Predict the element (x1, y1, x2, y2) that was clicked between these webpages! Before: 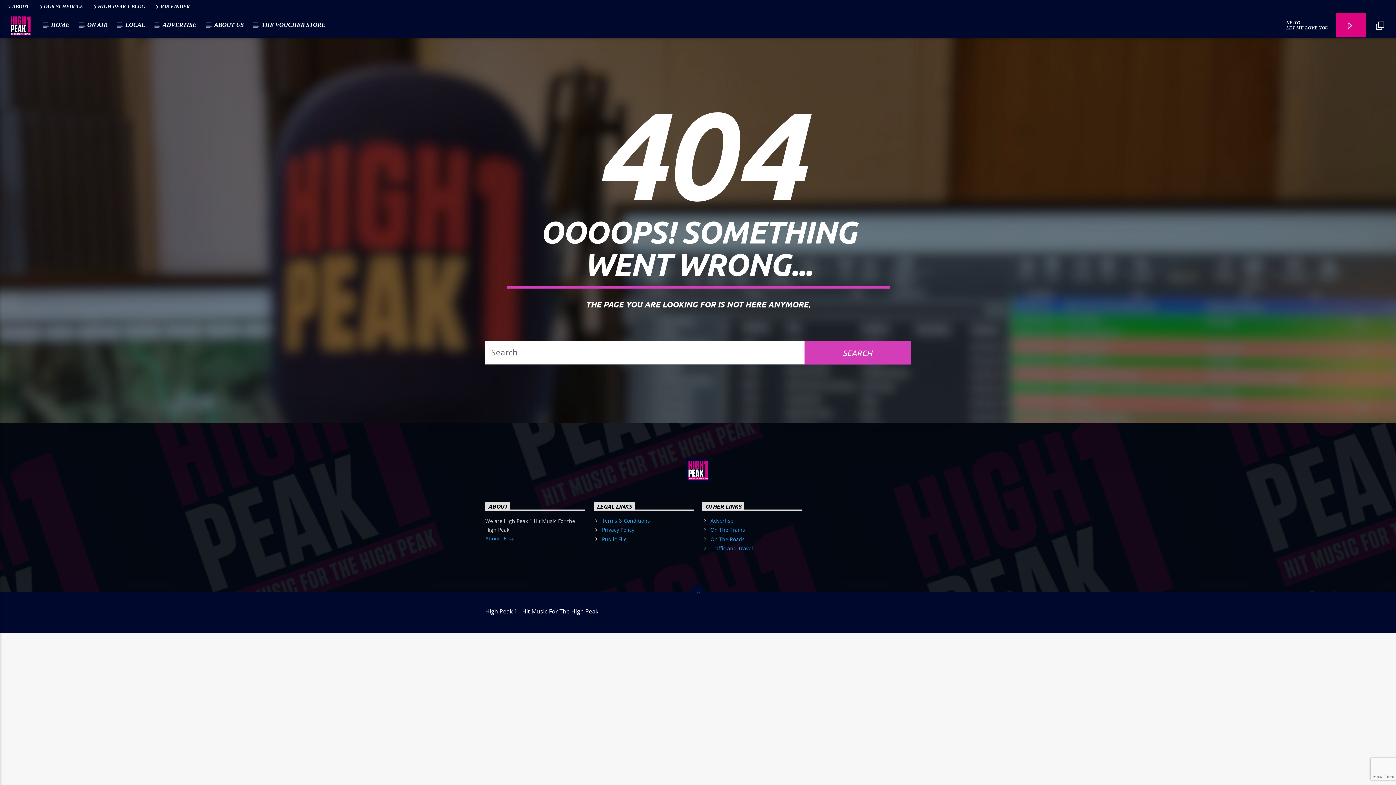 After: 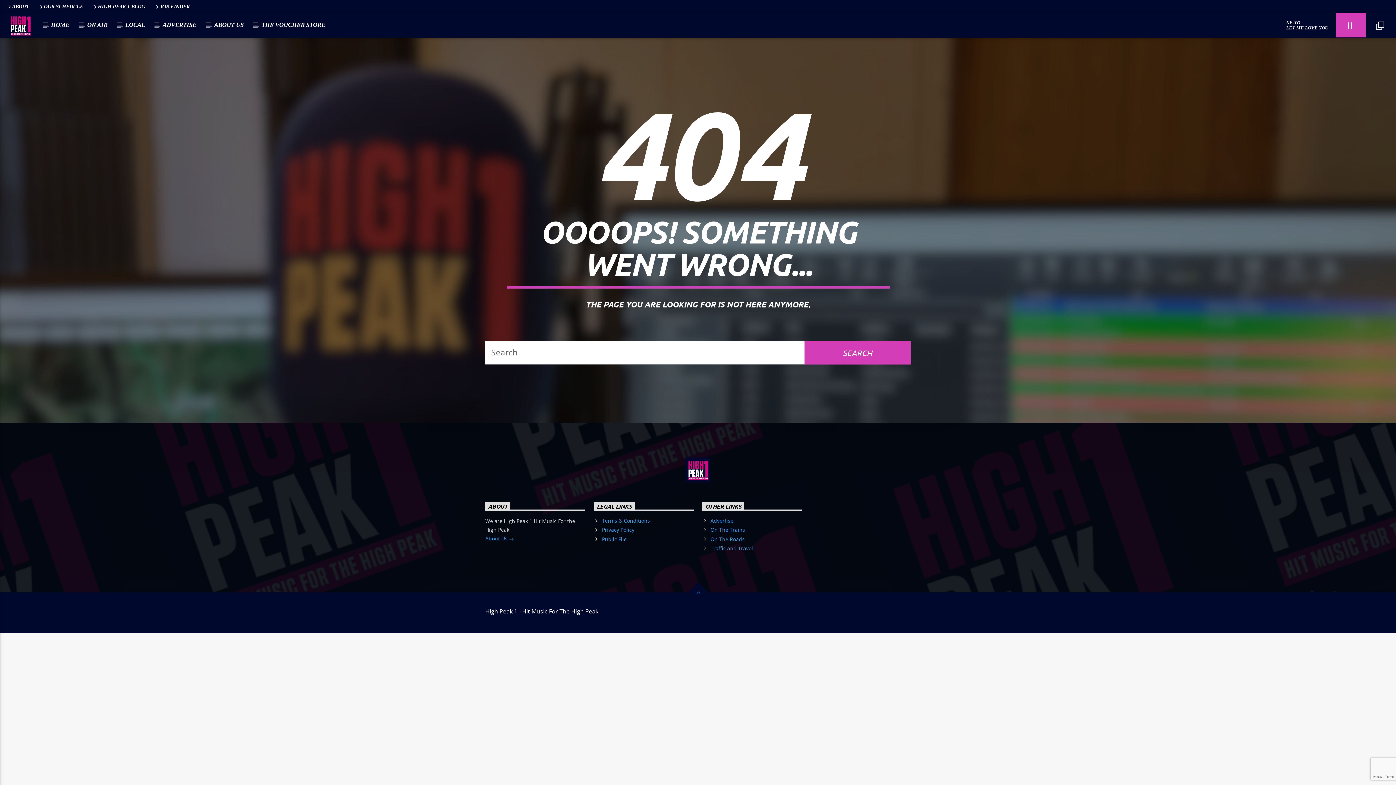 Action: bbox: (1336, 13, 1366, 37)